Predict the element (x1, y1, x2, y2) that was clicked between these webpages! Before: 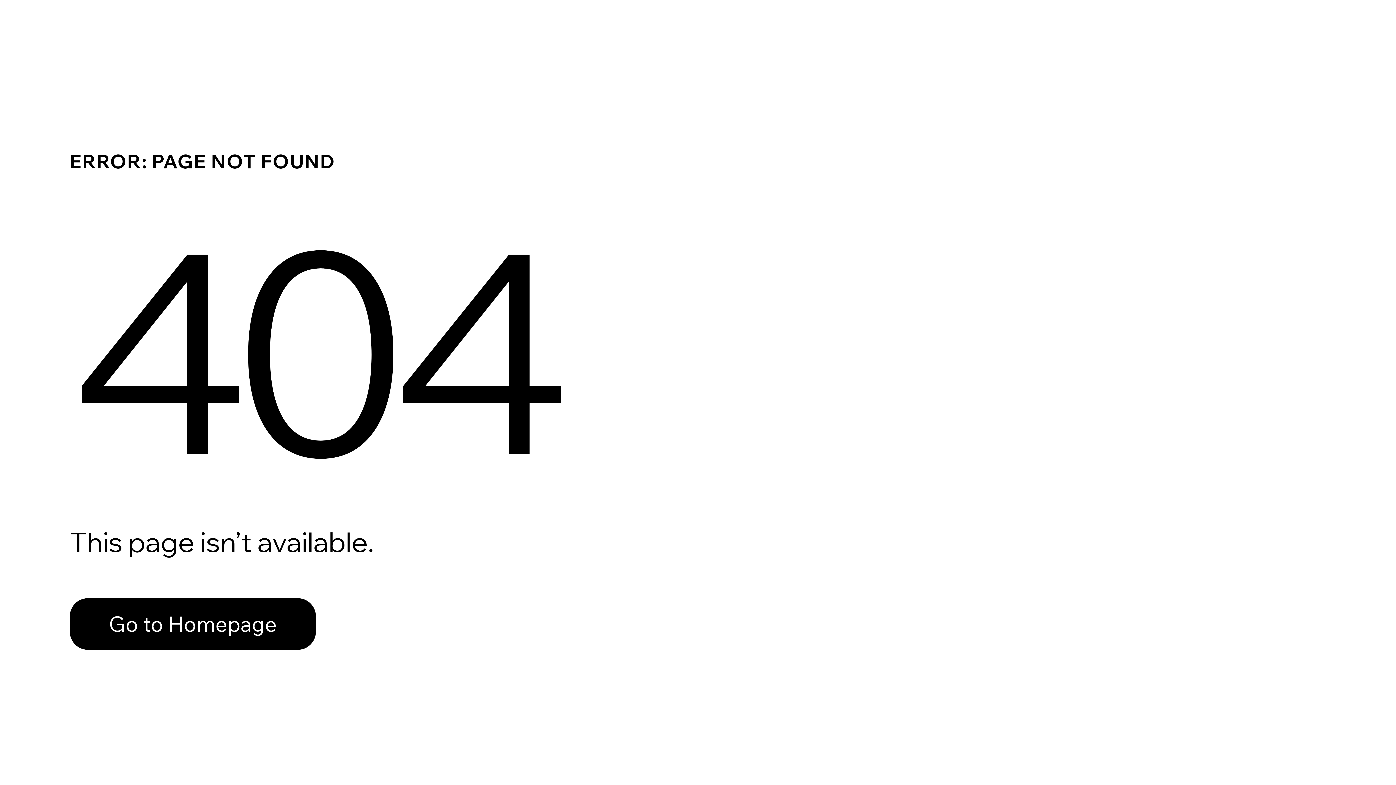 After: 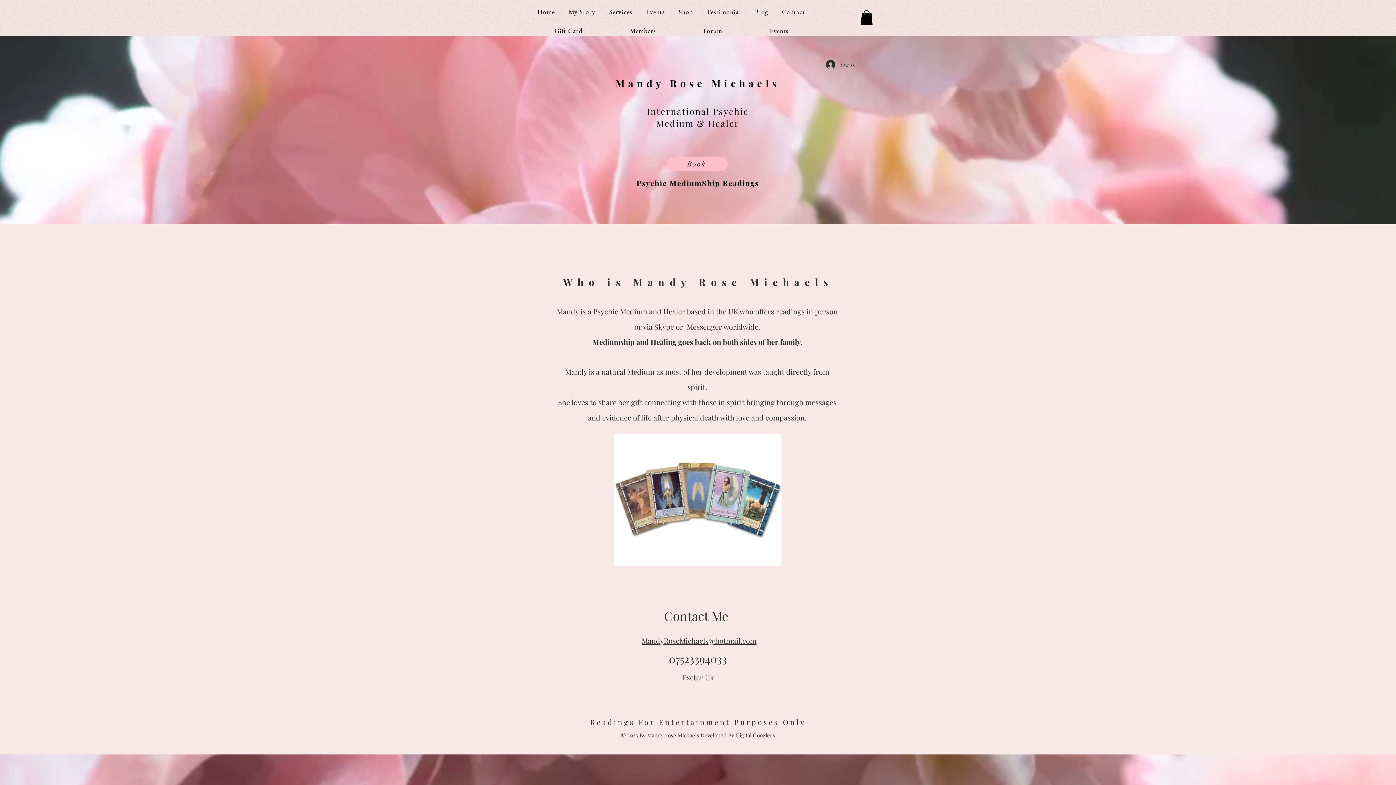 Action: label: Go to Homepage bbox: (69, 582, 768, 659)